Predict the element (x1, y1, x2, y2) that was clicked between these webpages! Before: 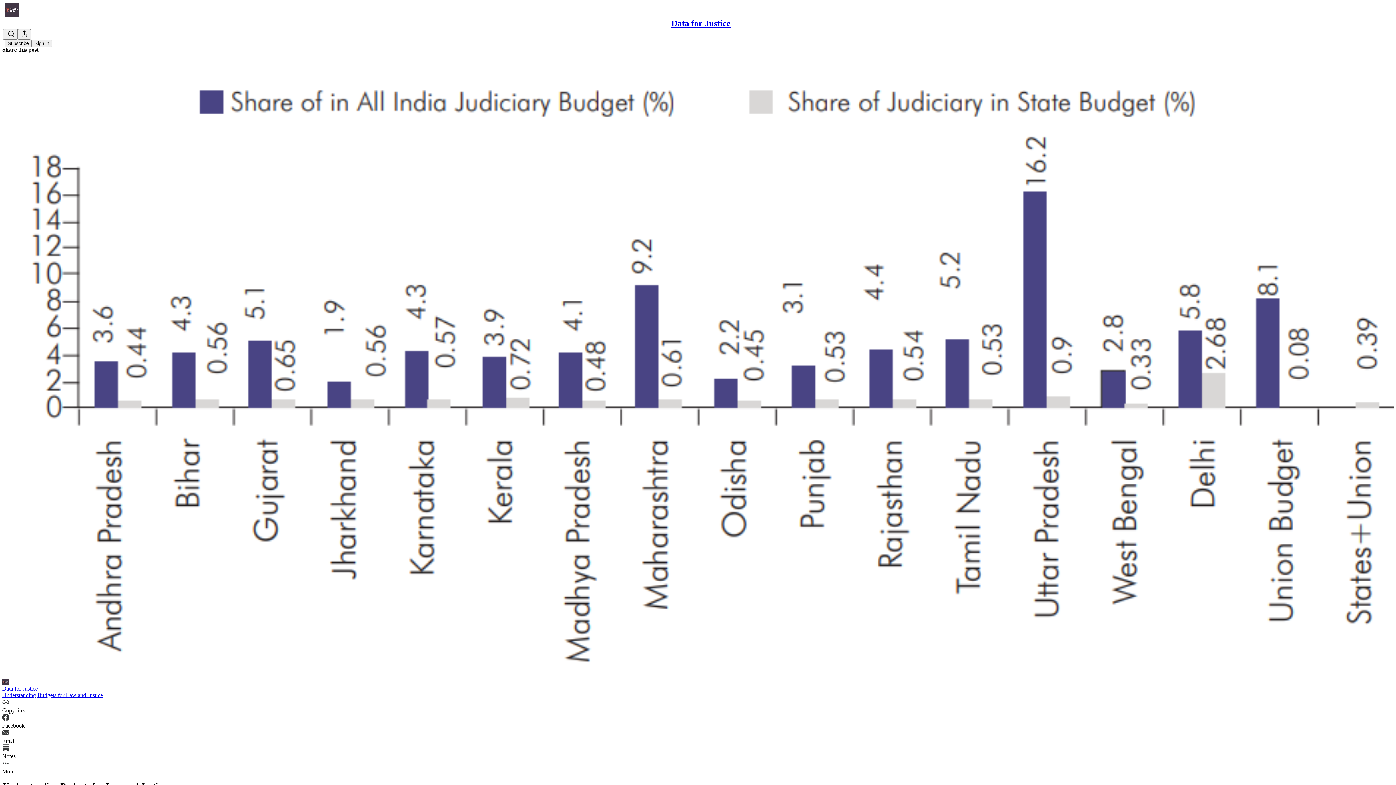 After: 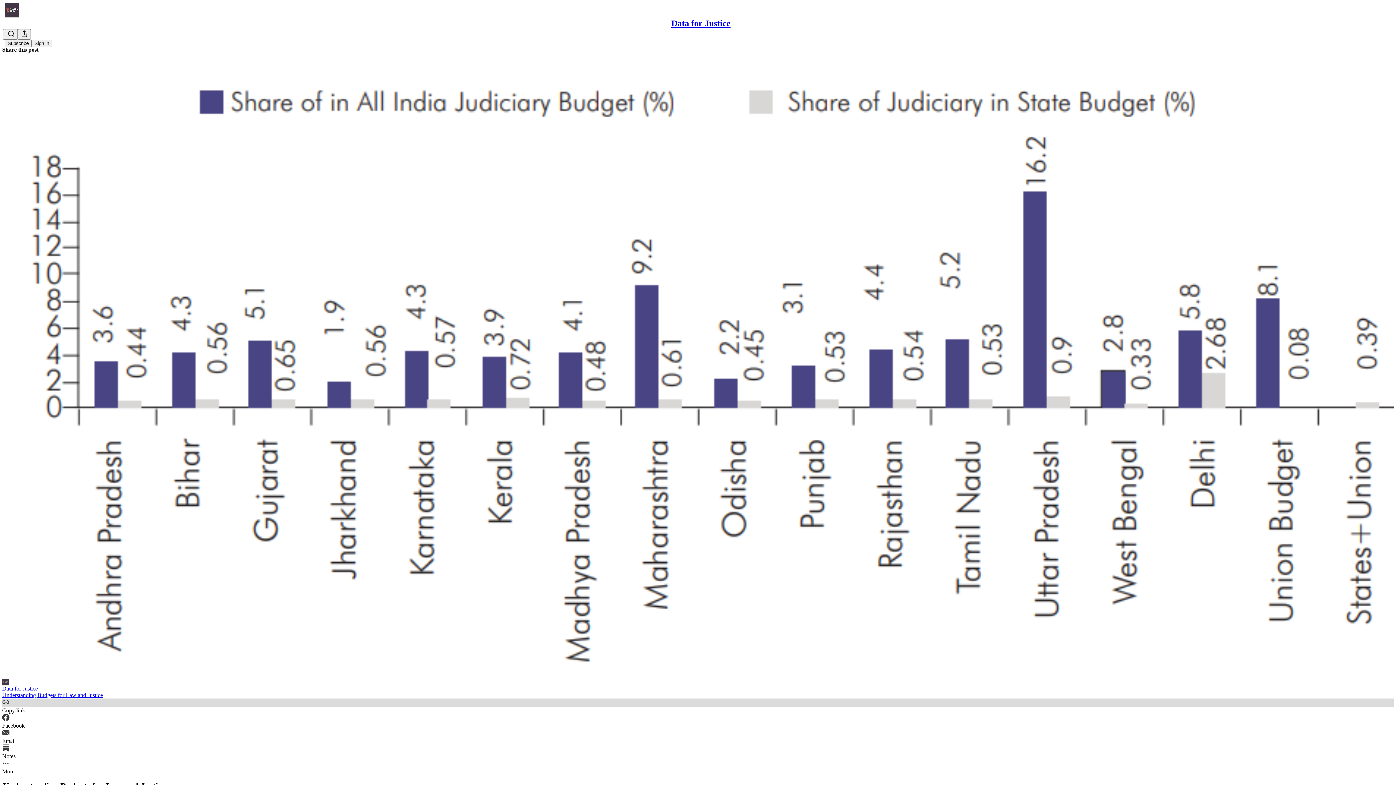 Action: bbox: (2, 698, 1394, 714) label: Copy link